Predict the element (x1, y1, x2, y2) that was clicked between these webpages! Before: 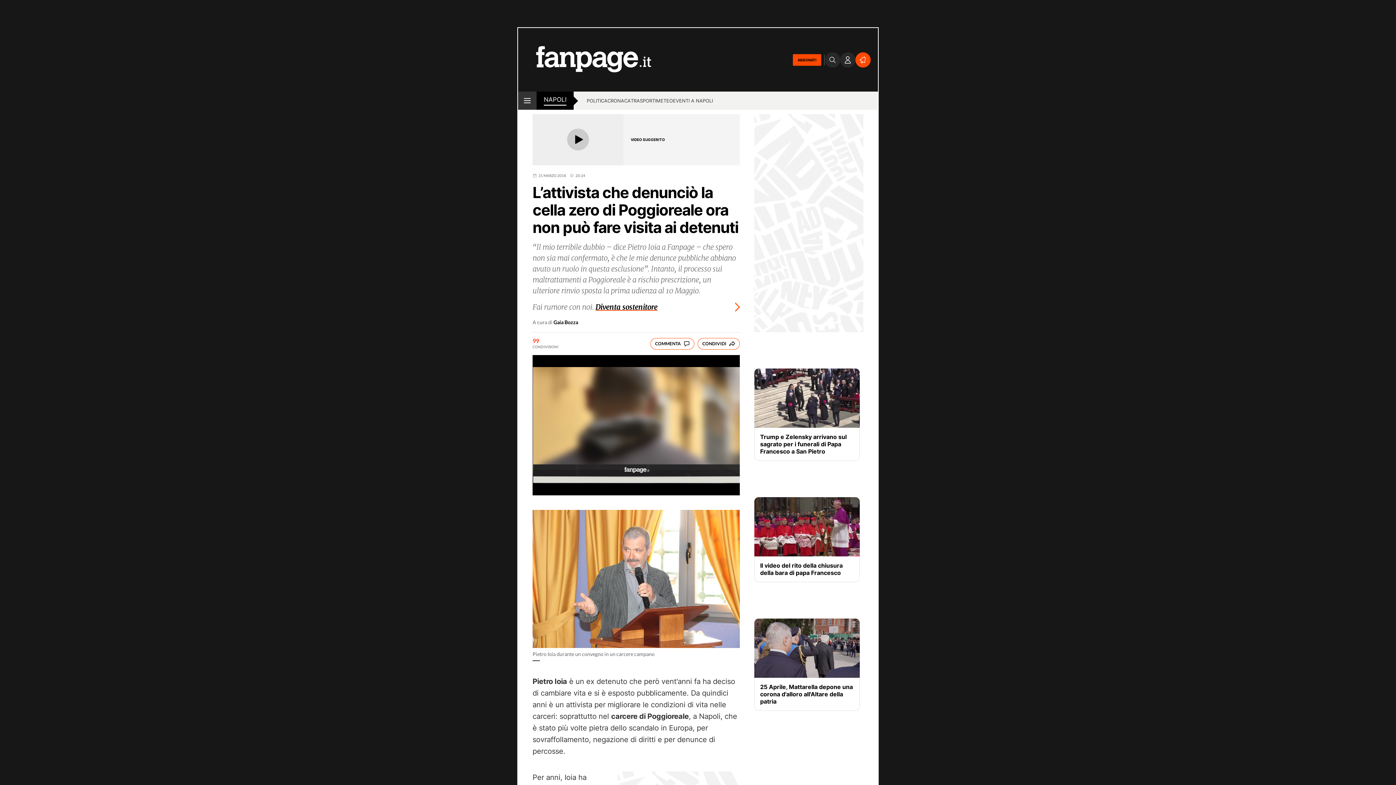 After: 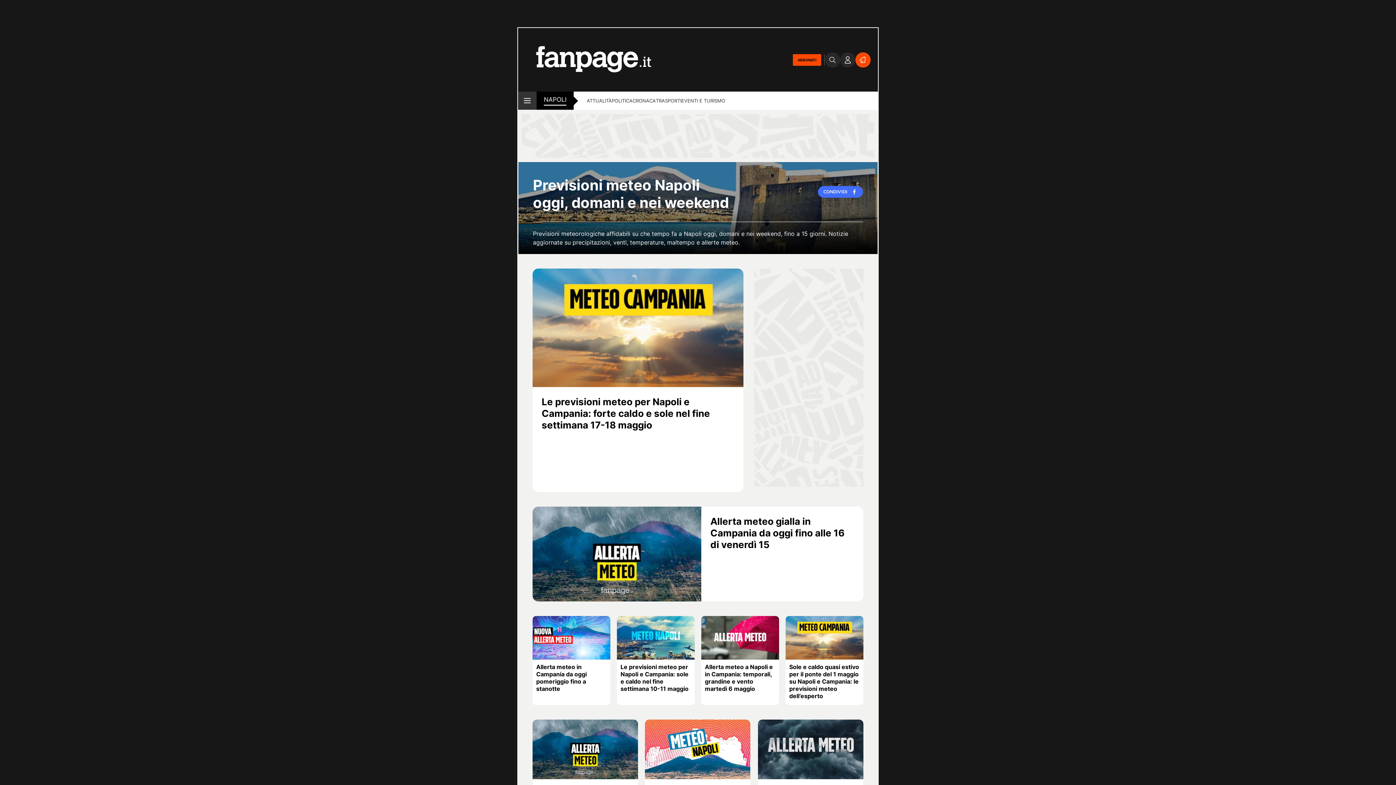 Action: bbox: (656, 97, 673, 105) label: METEO